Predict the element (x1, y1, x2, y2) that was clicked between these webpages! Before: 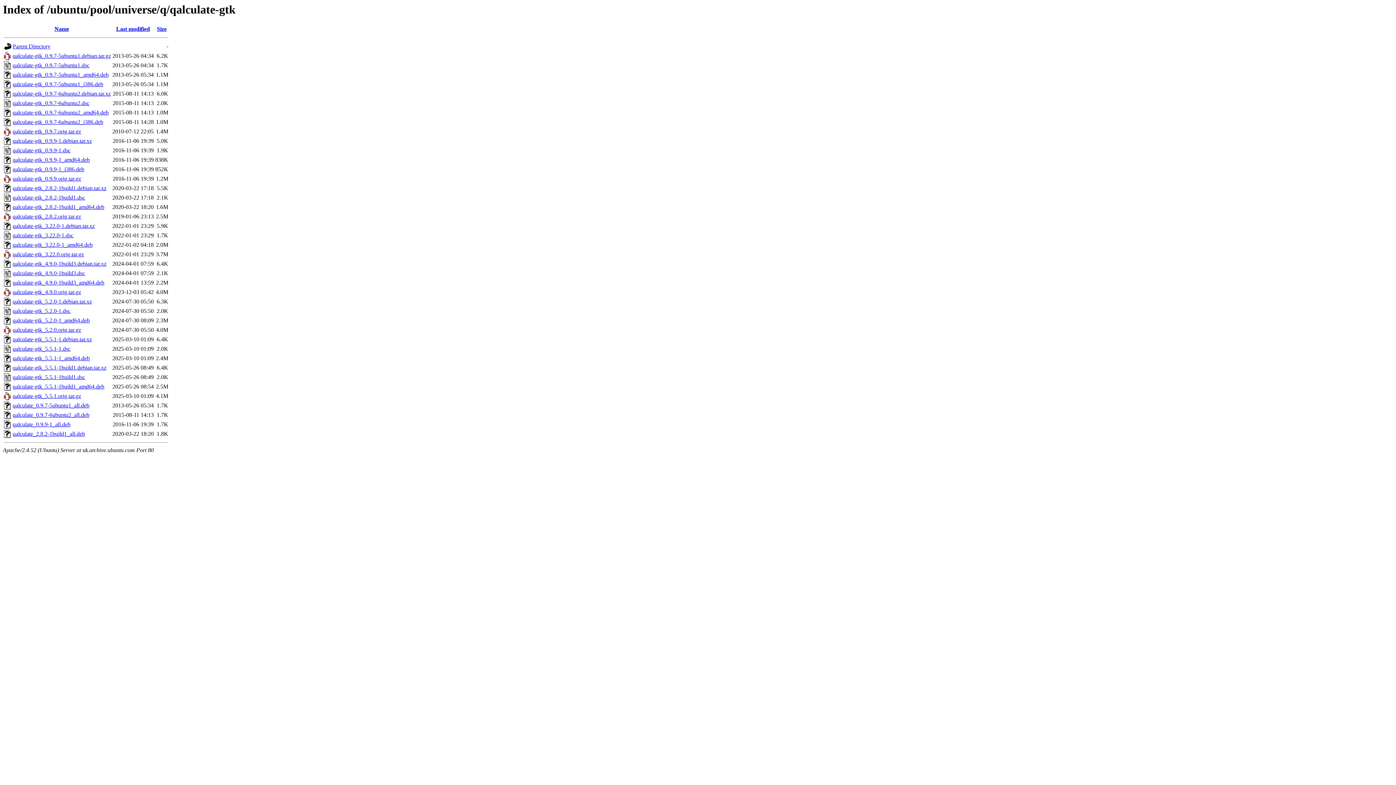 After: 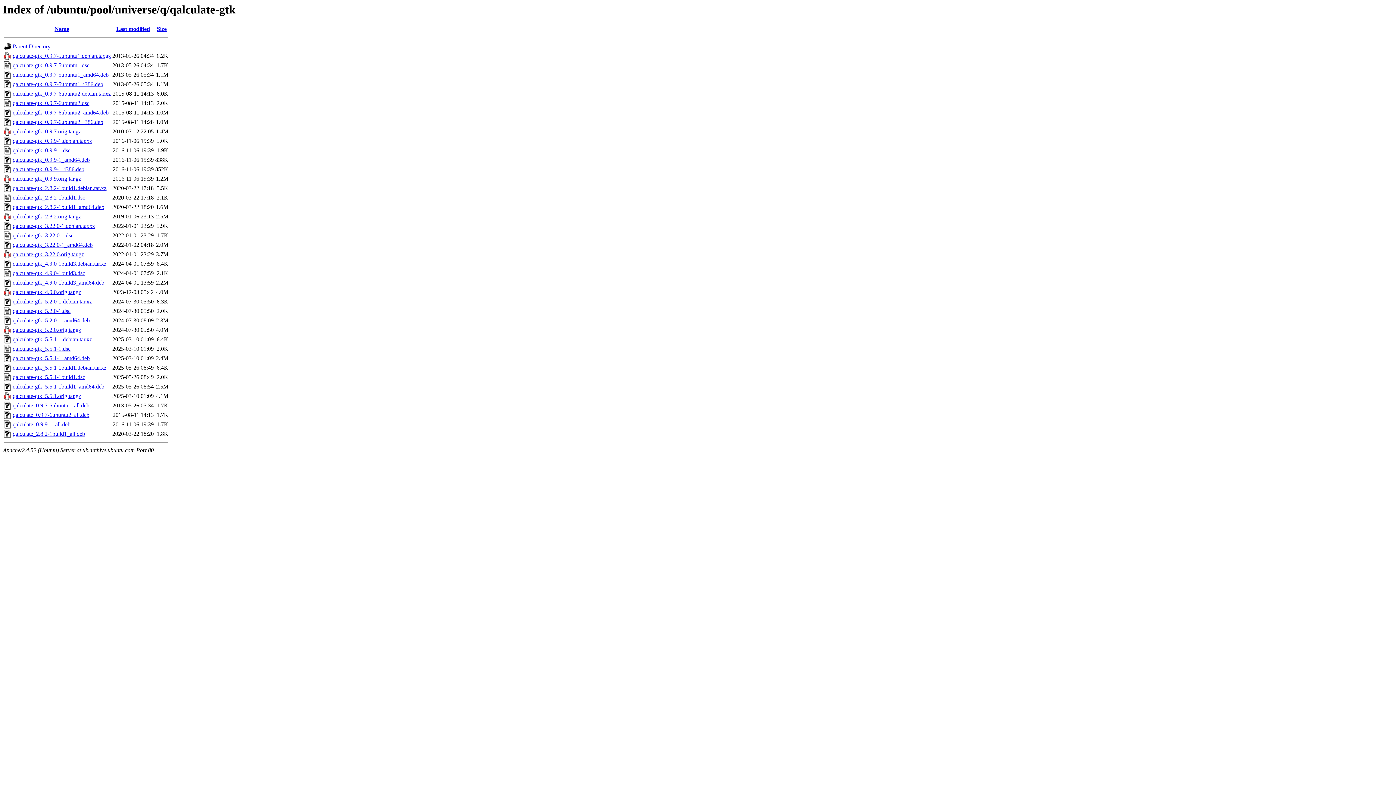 Action: bbox: (12, 412, 89, 418) label: qalculate_0.9.7-6ubuntu2_all.deb